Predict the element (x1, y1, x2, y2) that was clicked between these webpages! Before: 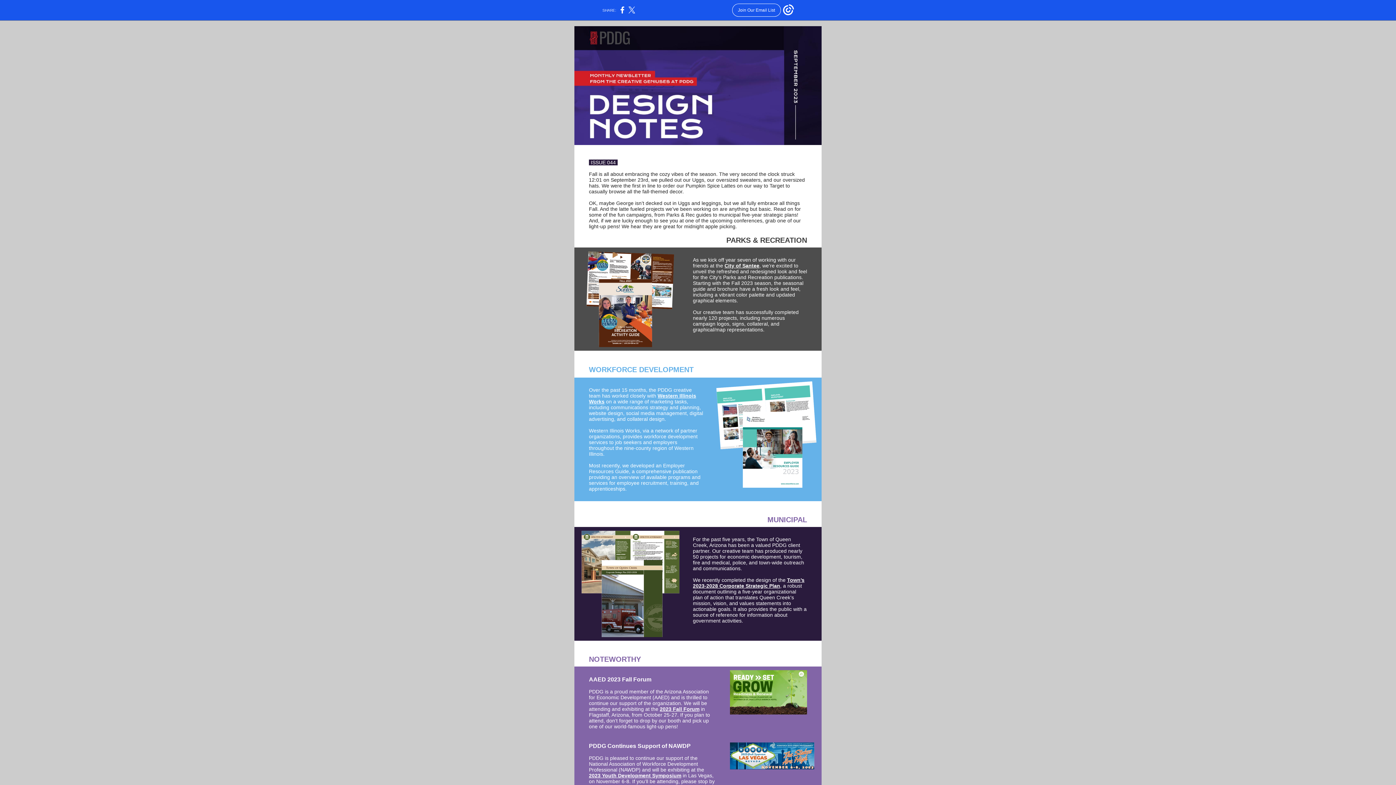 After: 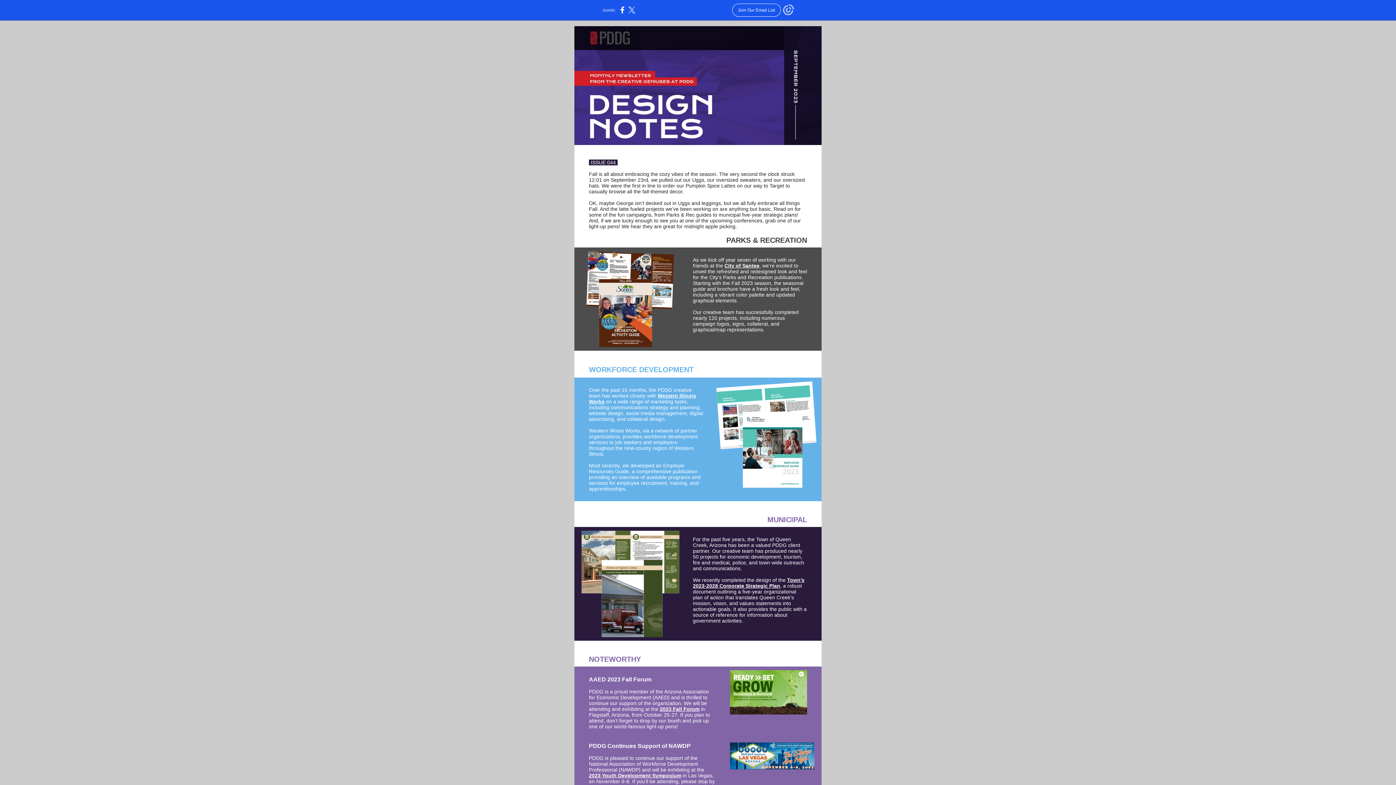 Action: bbox: (783, 12, 794, 16)